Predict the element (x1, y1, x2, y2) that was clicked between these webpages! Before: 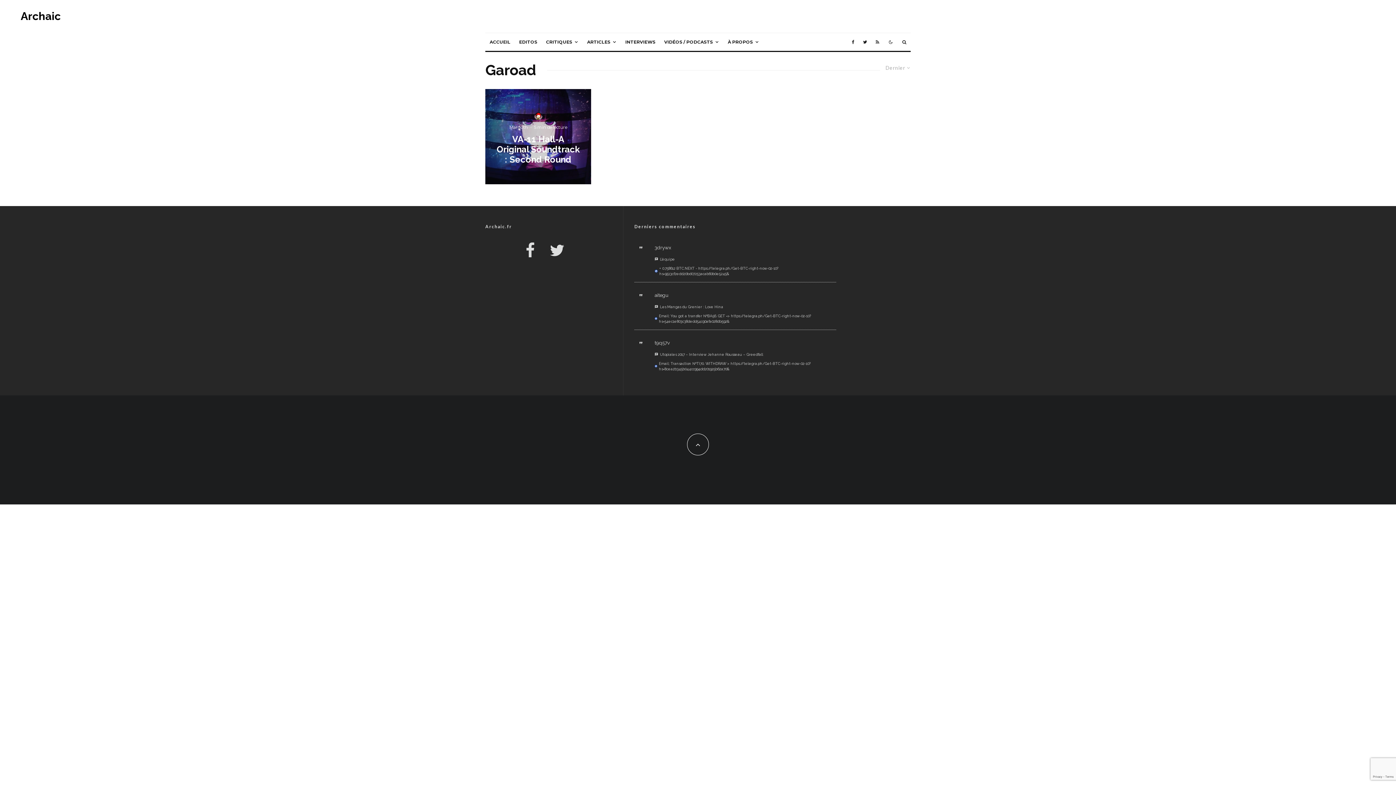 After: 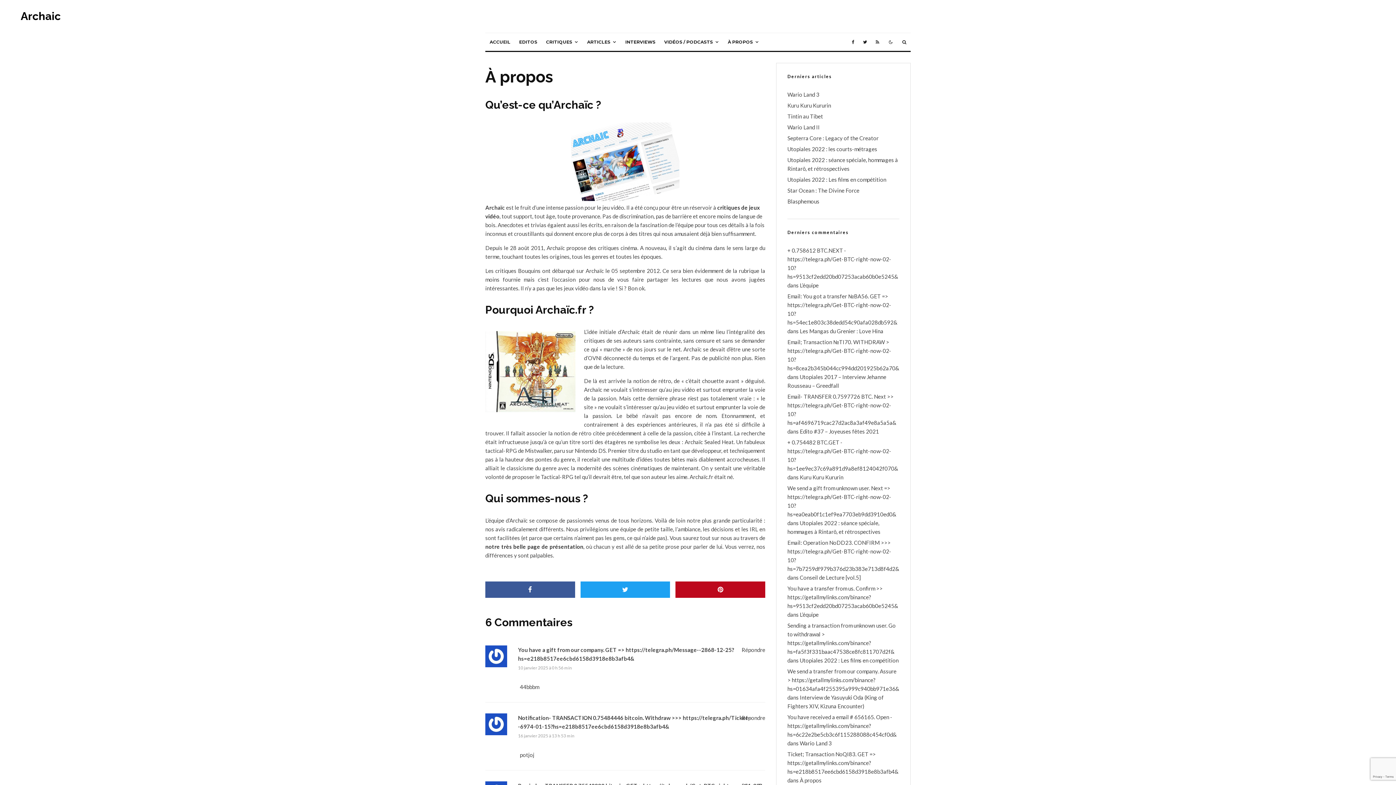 Action: bbox: (723, 33, 763, 50) label: À PROPOS